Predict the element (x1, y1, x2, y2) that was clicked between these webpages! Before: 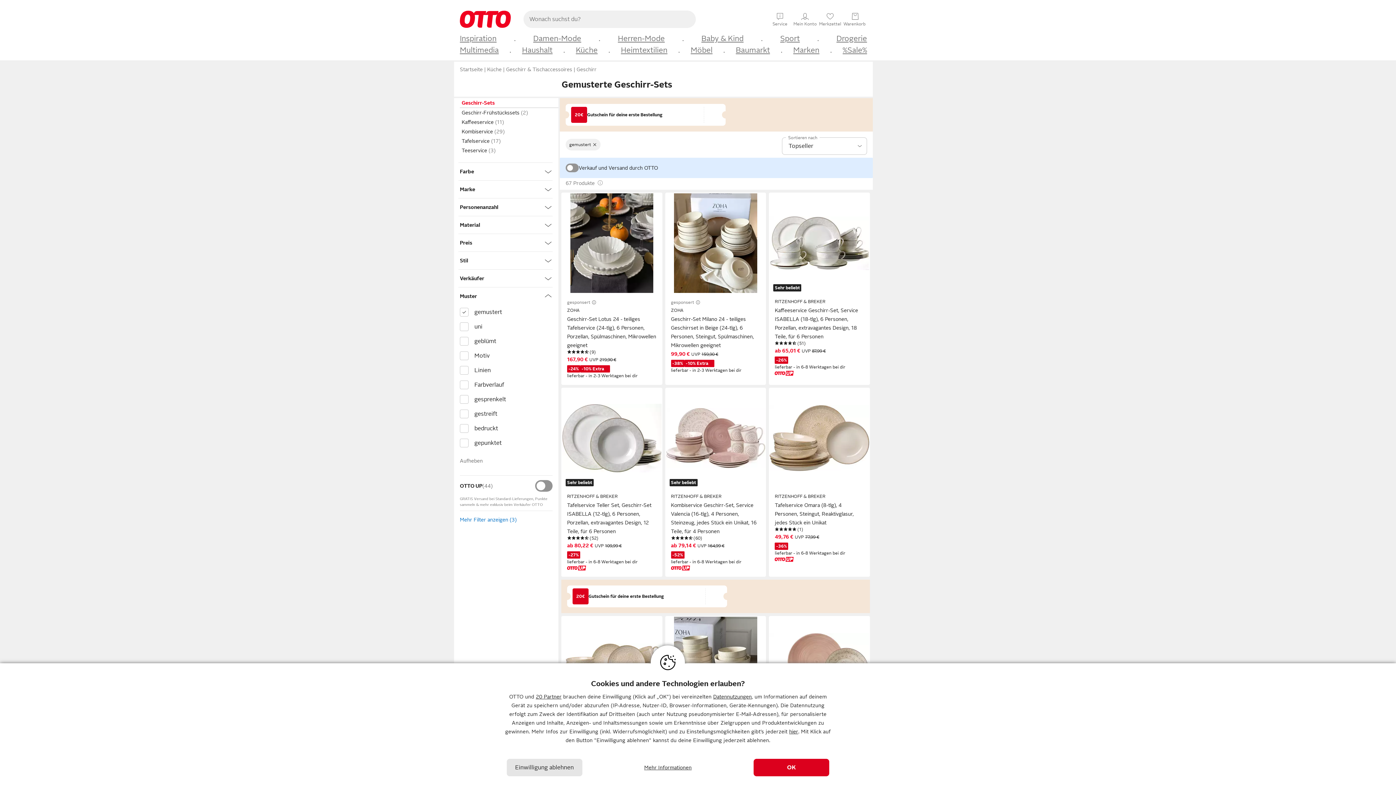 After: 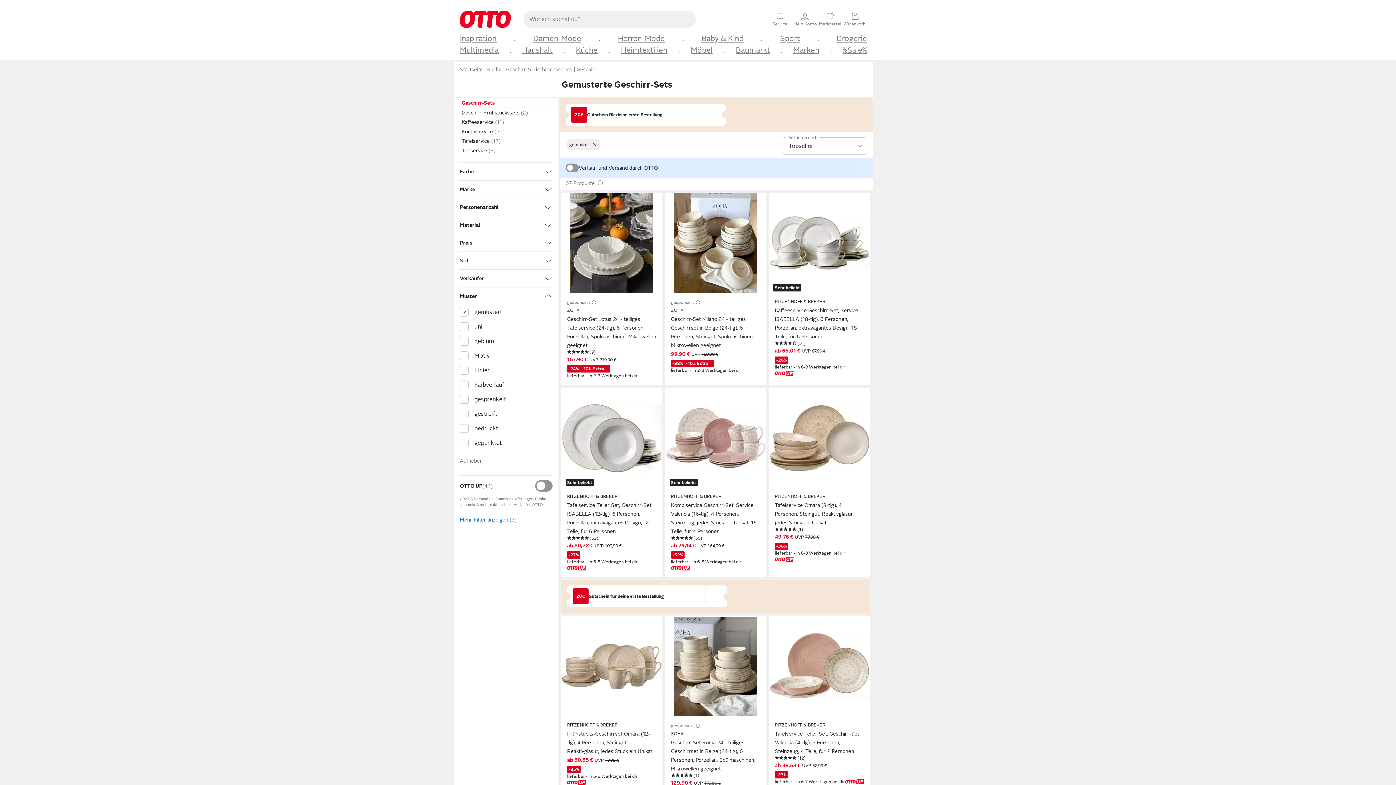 Action: bbox: (506, 759, 582, 776) label: Einwilligung ablehnen